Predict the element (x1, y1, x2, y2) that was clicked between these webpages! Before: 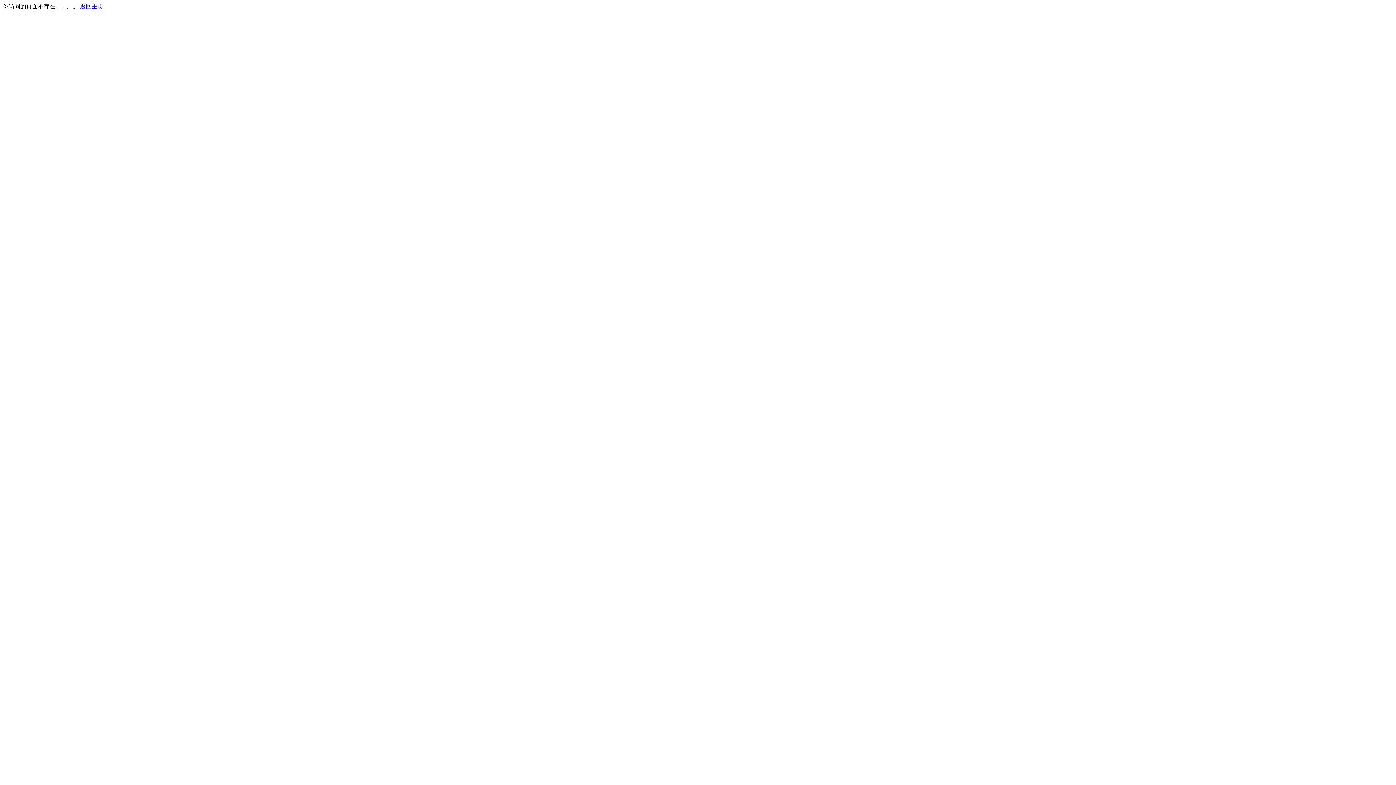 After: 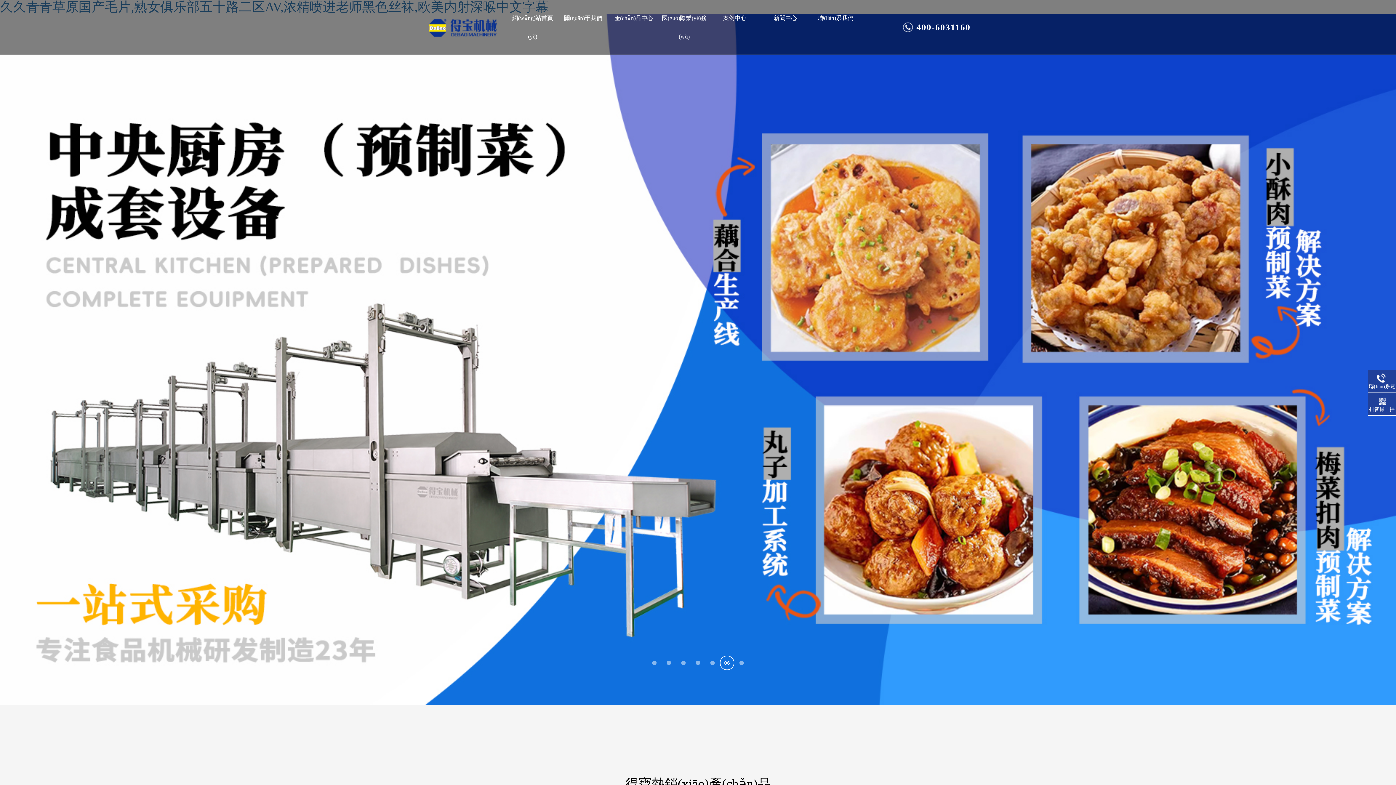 Action: label: 返回主页 bbox: (80, 3, 103, 9)